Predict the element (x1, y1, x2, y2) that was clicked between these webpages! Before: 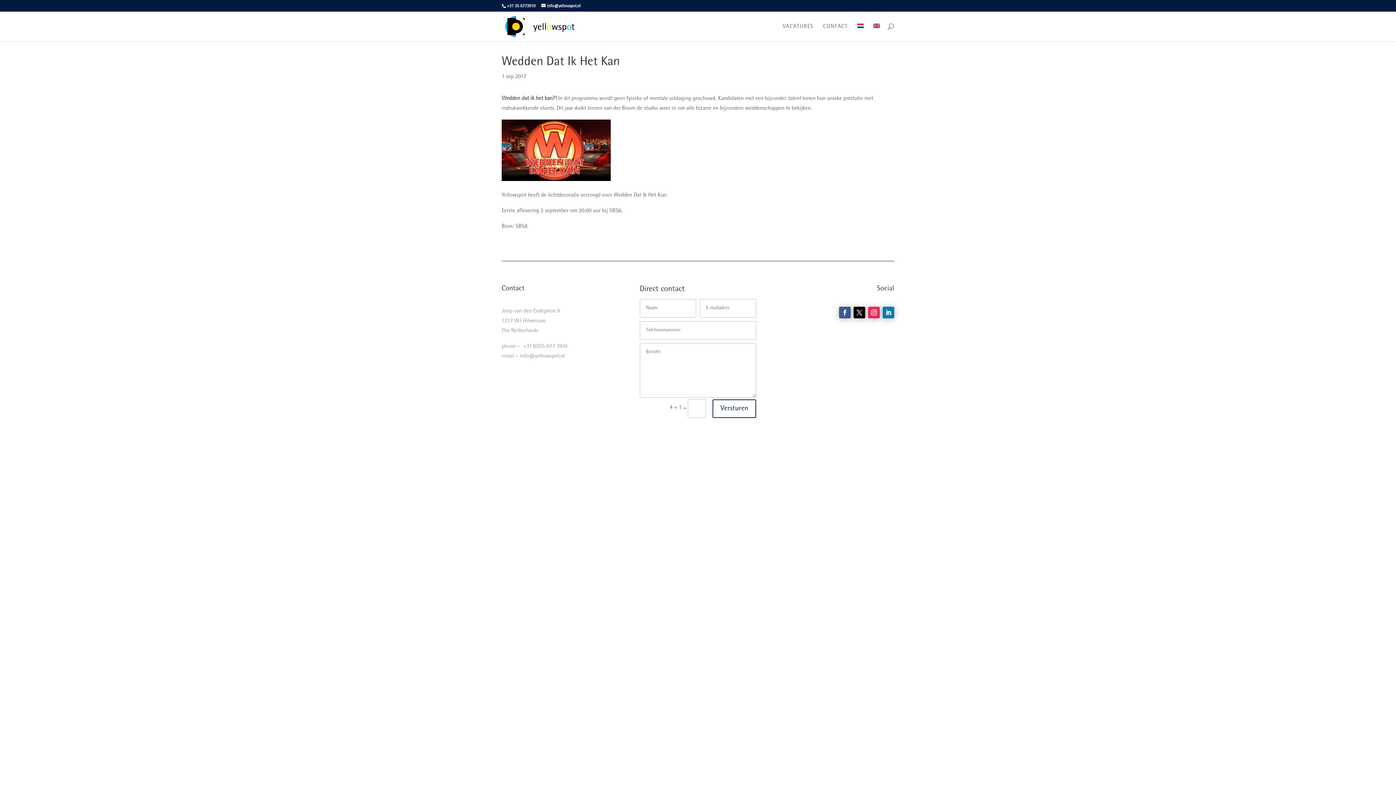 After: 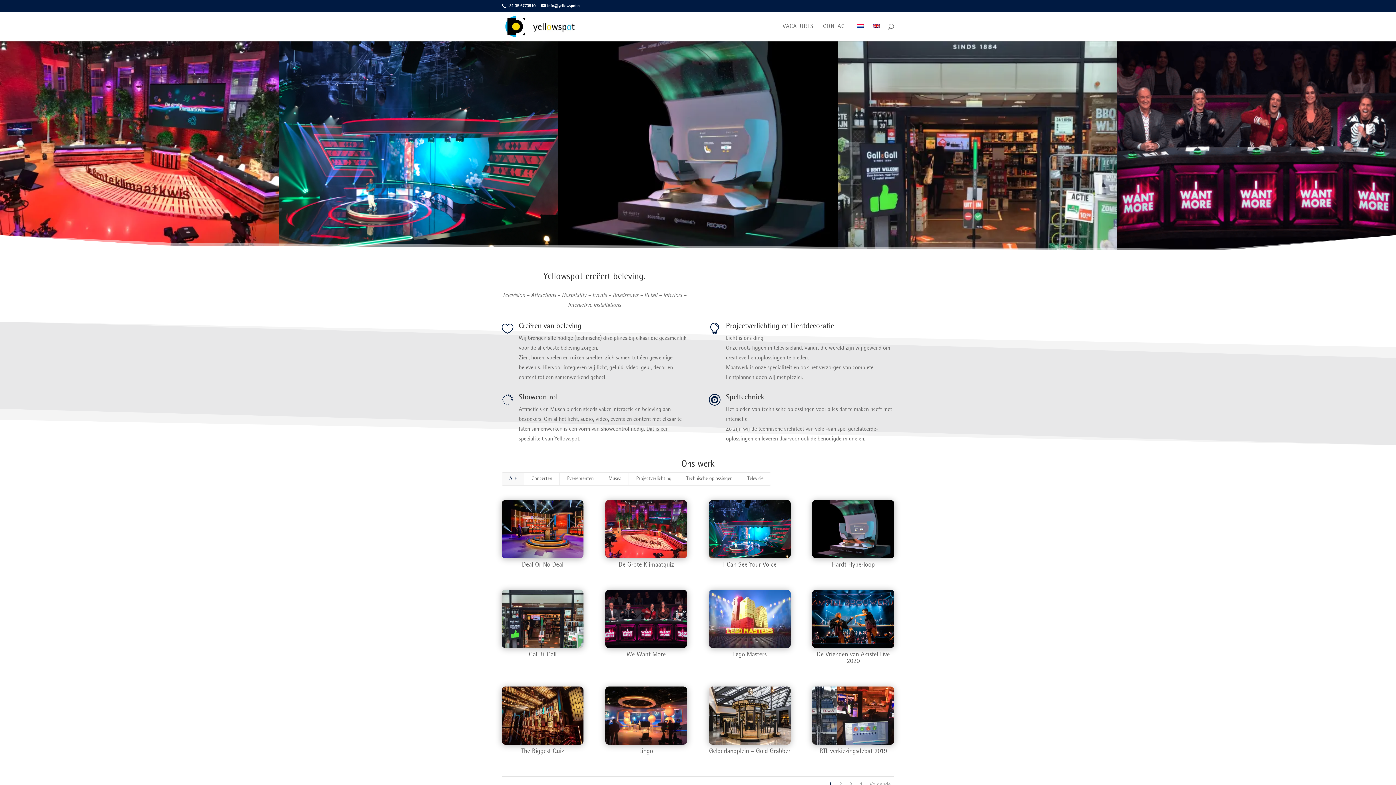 Action: bbox: (503, 23, 576, 29)